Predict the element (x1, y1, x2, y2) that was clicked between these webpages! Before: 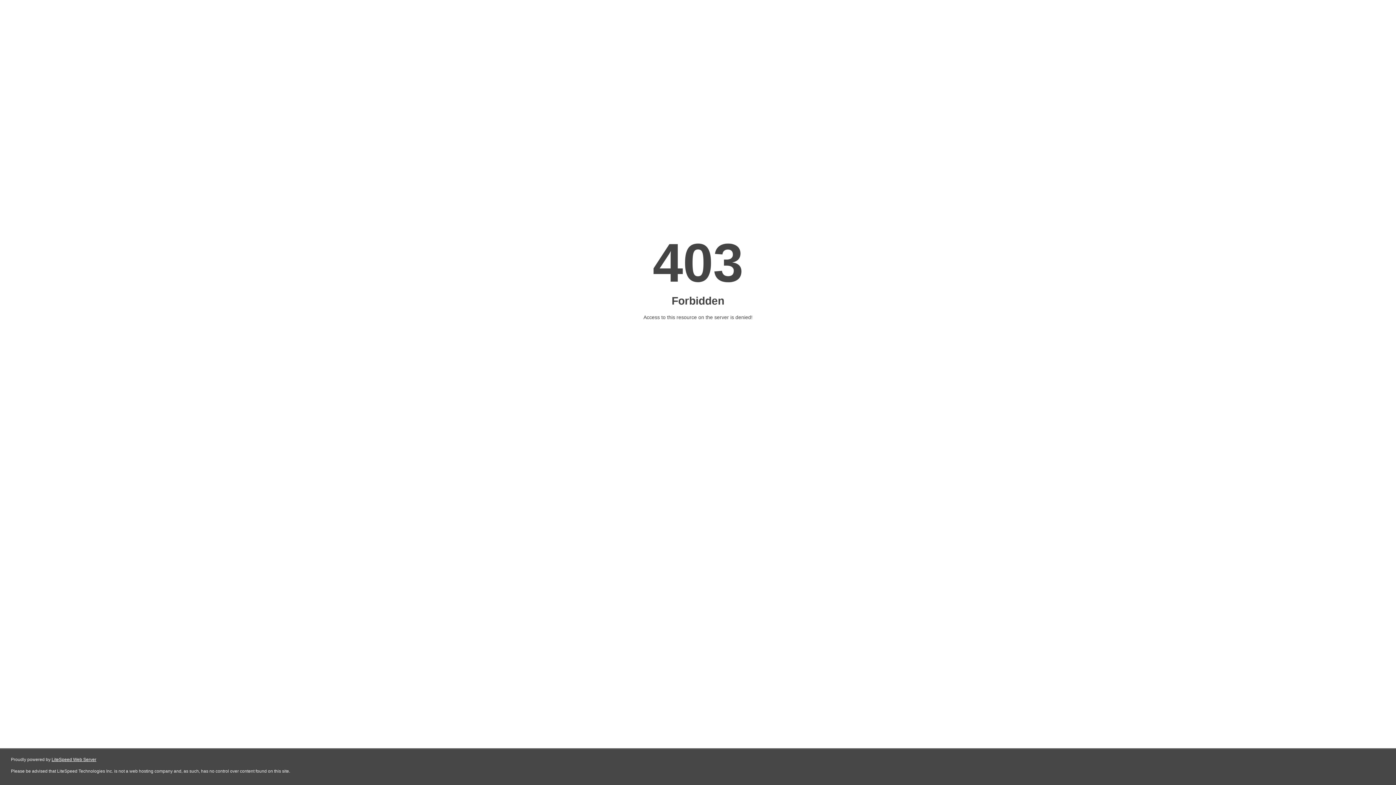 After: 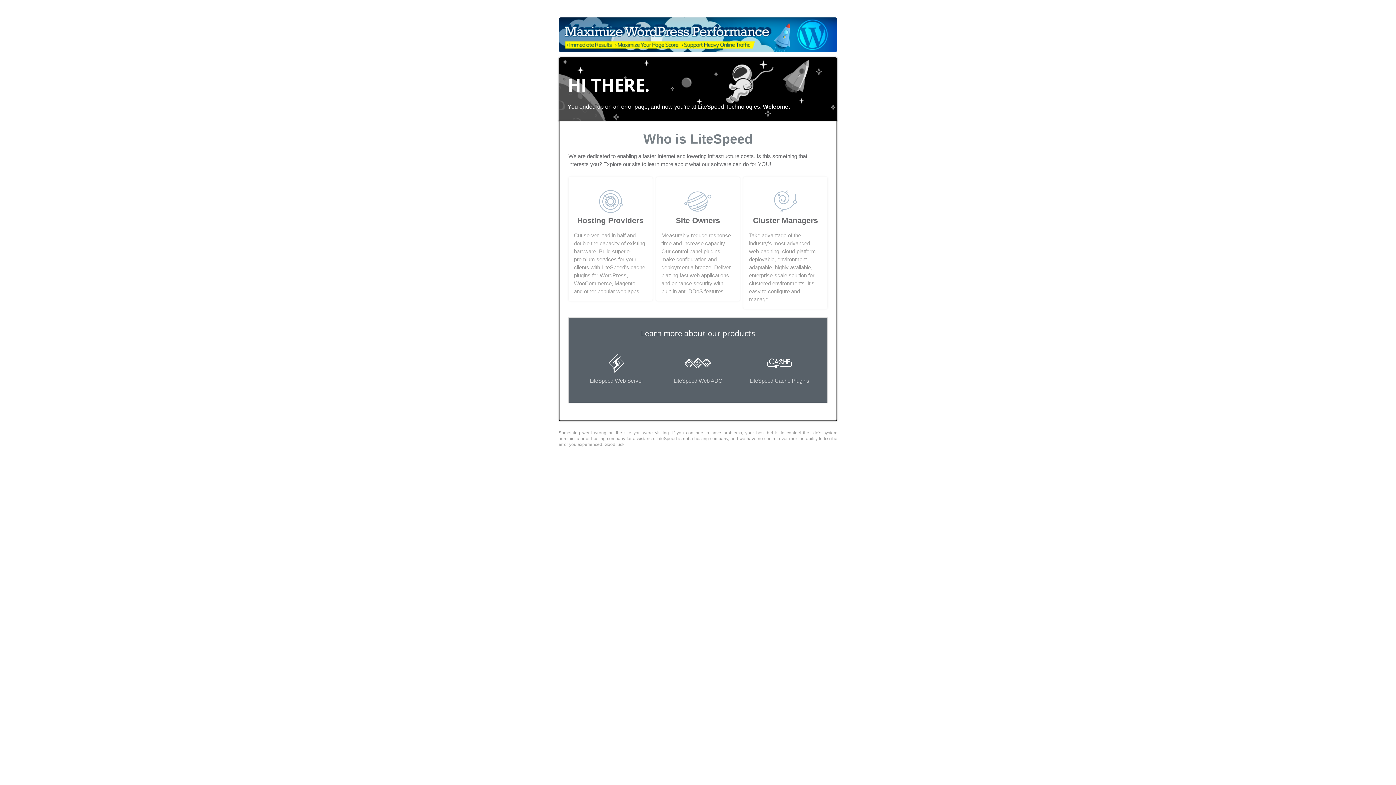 Action: label: LiteSpeed Web Server bbox: (51, 757, 96, 762)